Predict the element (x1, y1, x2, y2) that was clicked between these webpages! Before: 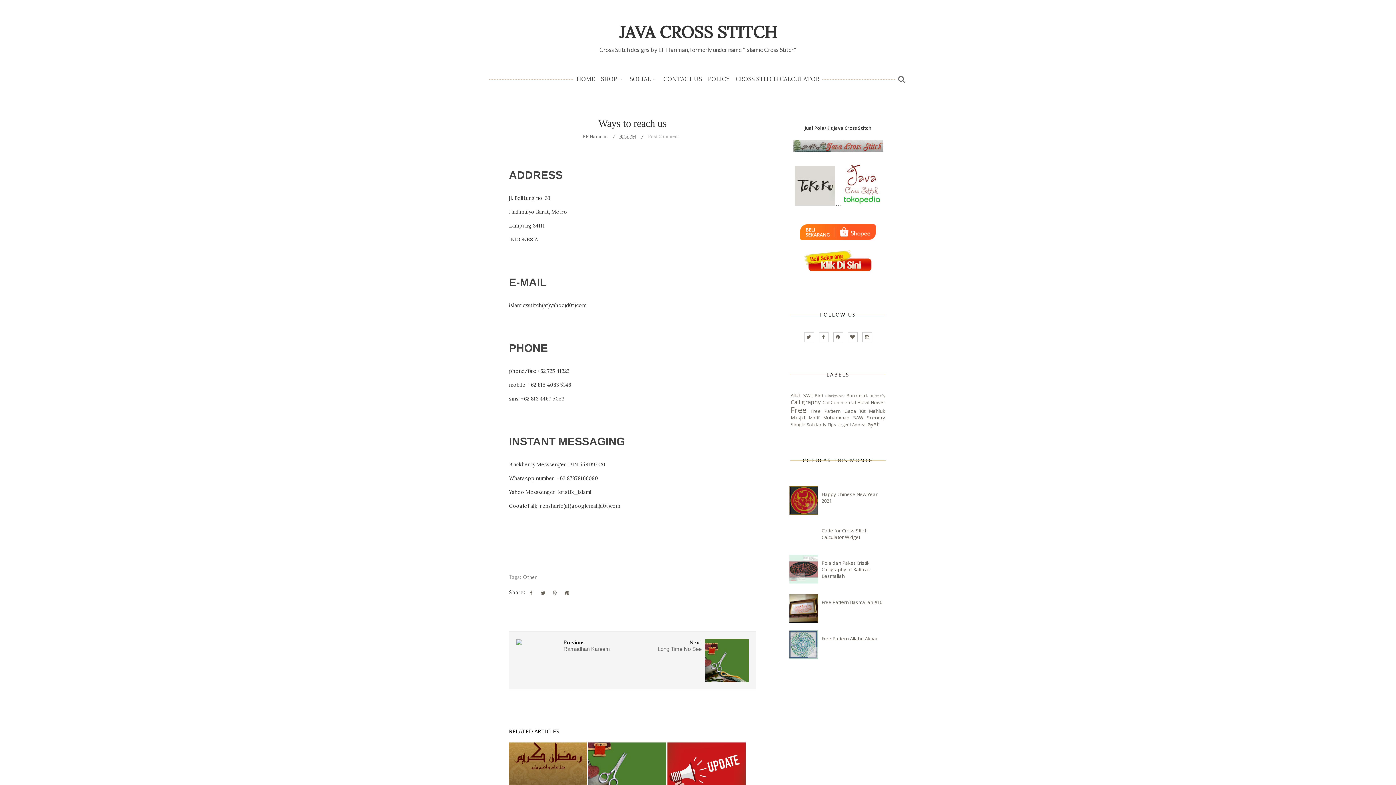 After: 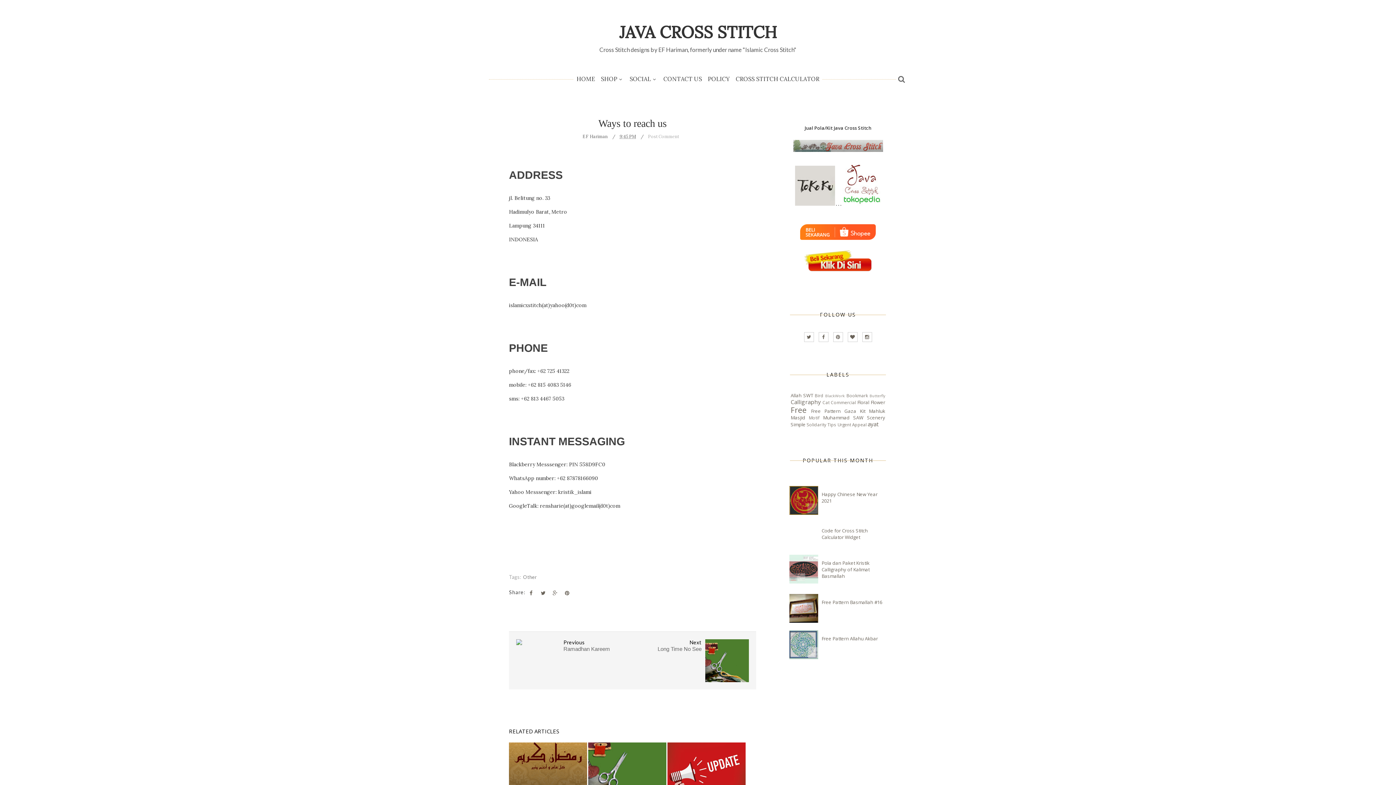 Action: bbox: (800, 234, 876, 241)